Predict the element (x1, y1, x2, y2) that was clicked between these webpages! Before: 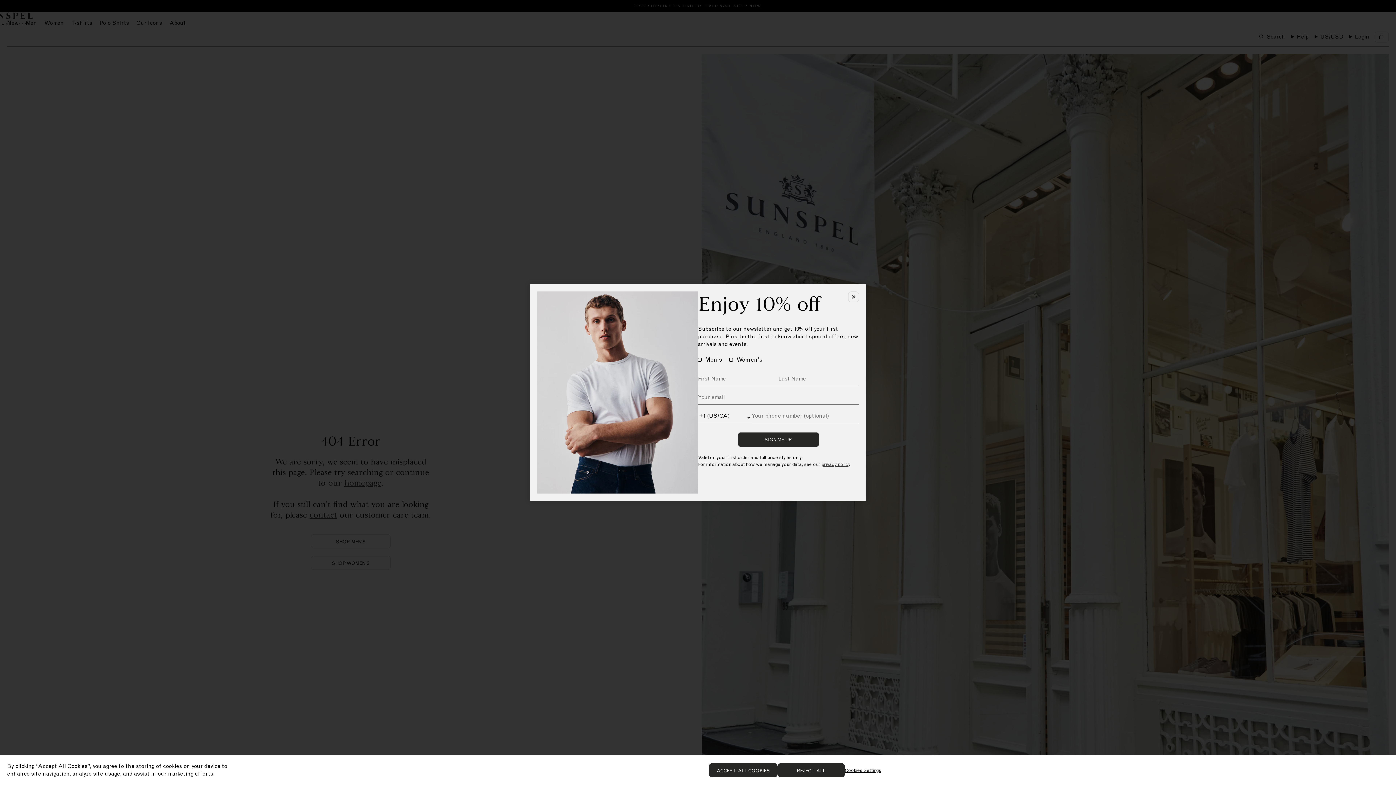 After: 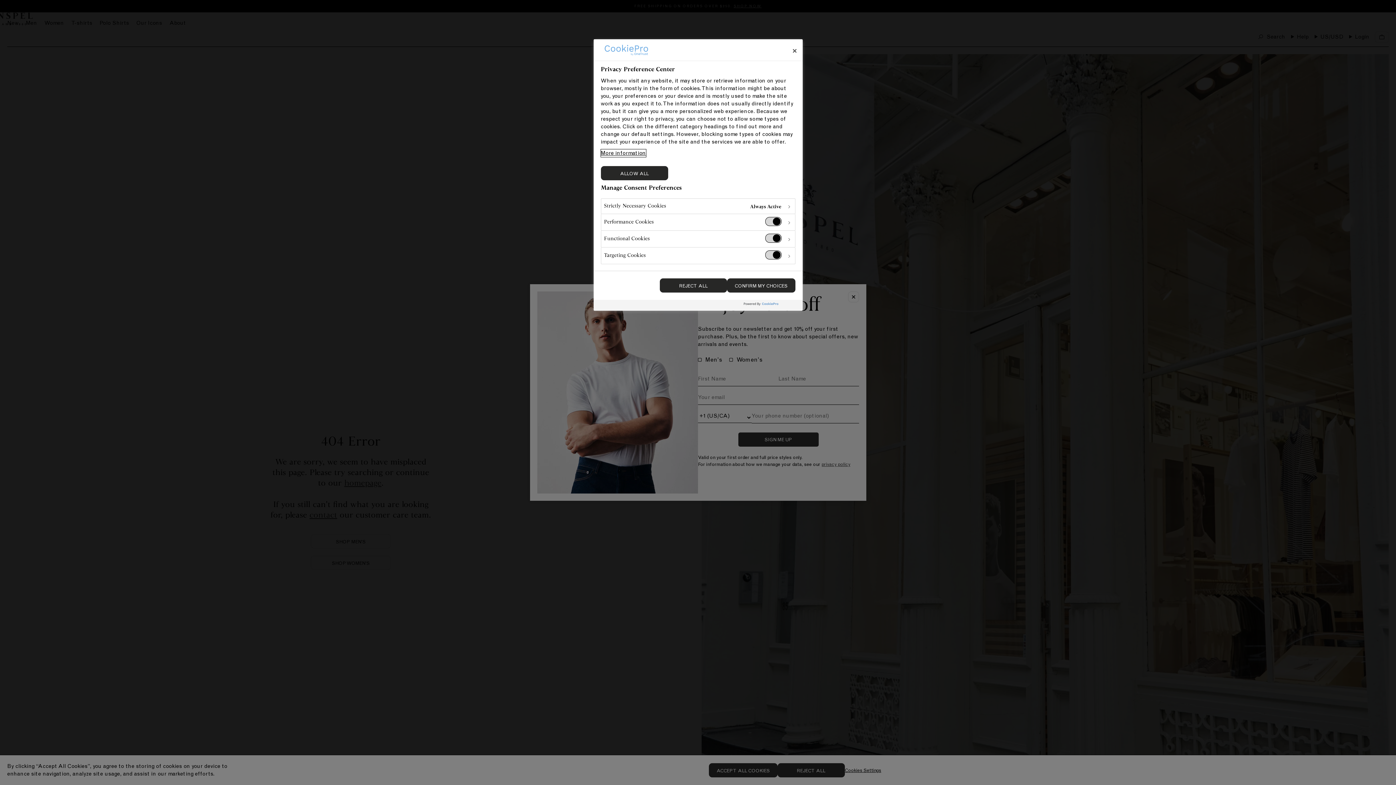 Action: bbox: (844, 763, 881, 777) label: Cookies Settings